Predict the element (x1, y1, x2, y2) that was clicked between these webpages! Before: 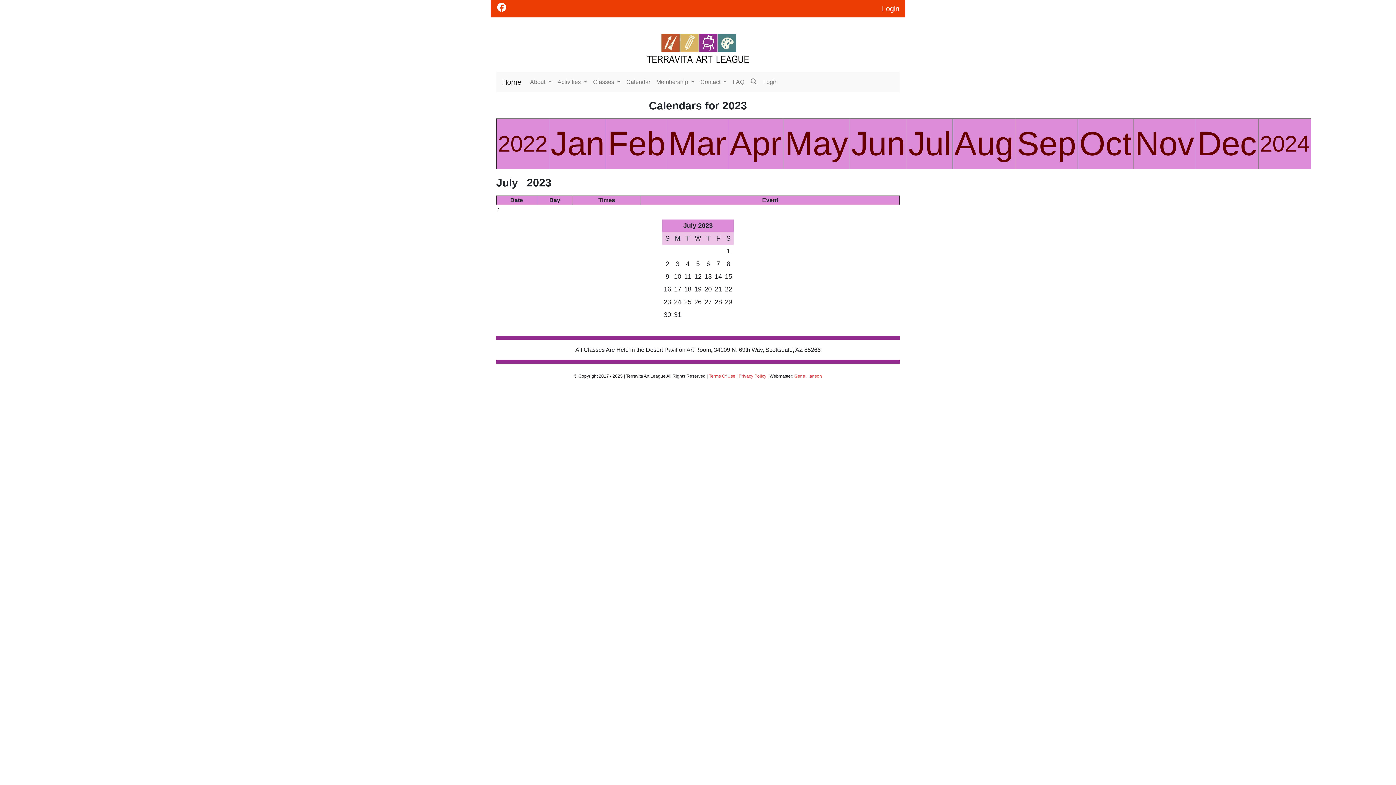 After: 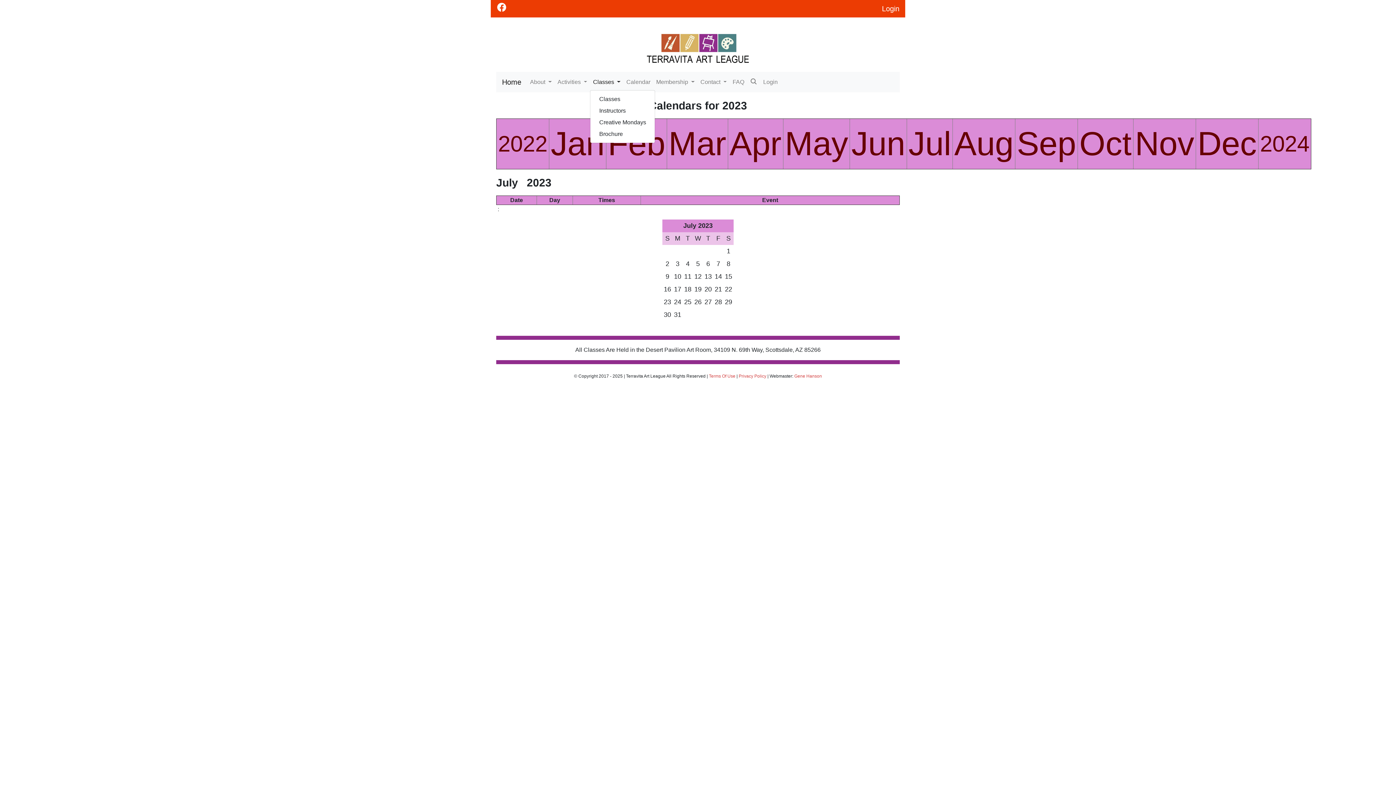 Action: bbox: (590, 75, 623, 89) label: Classes 